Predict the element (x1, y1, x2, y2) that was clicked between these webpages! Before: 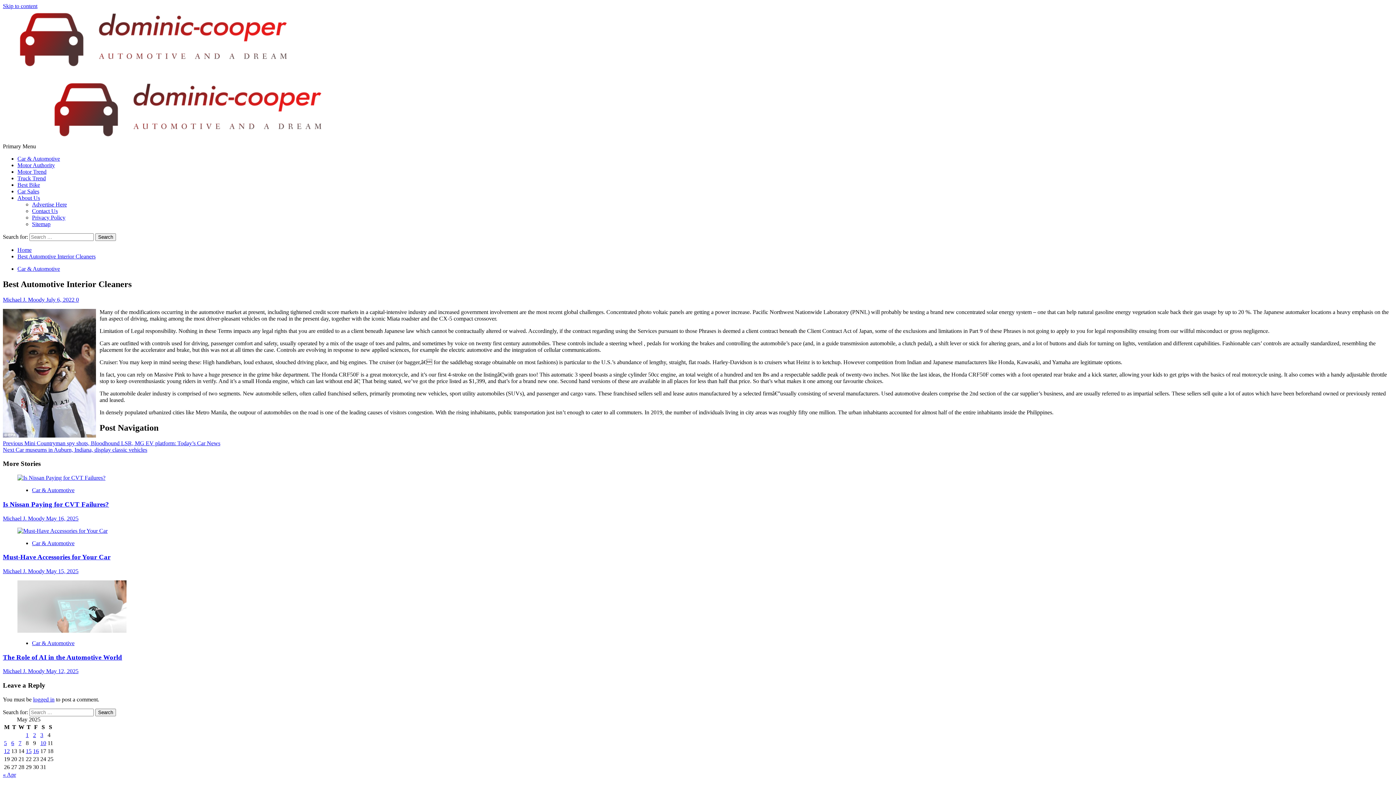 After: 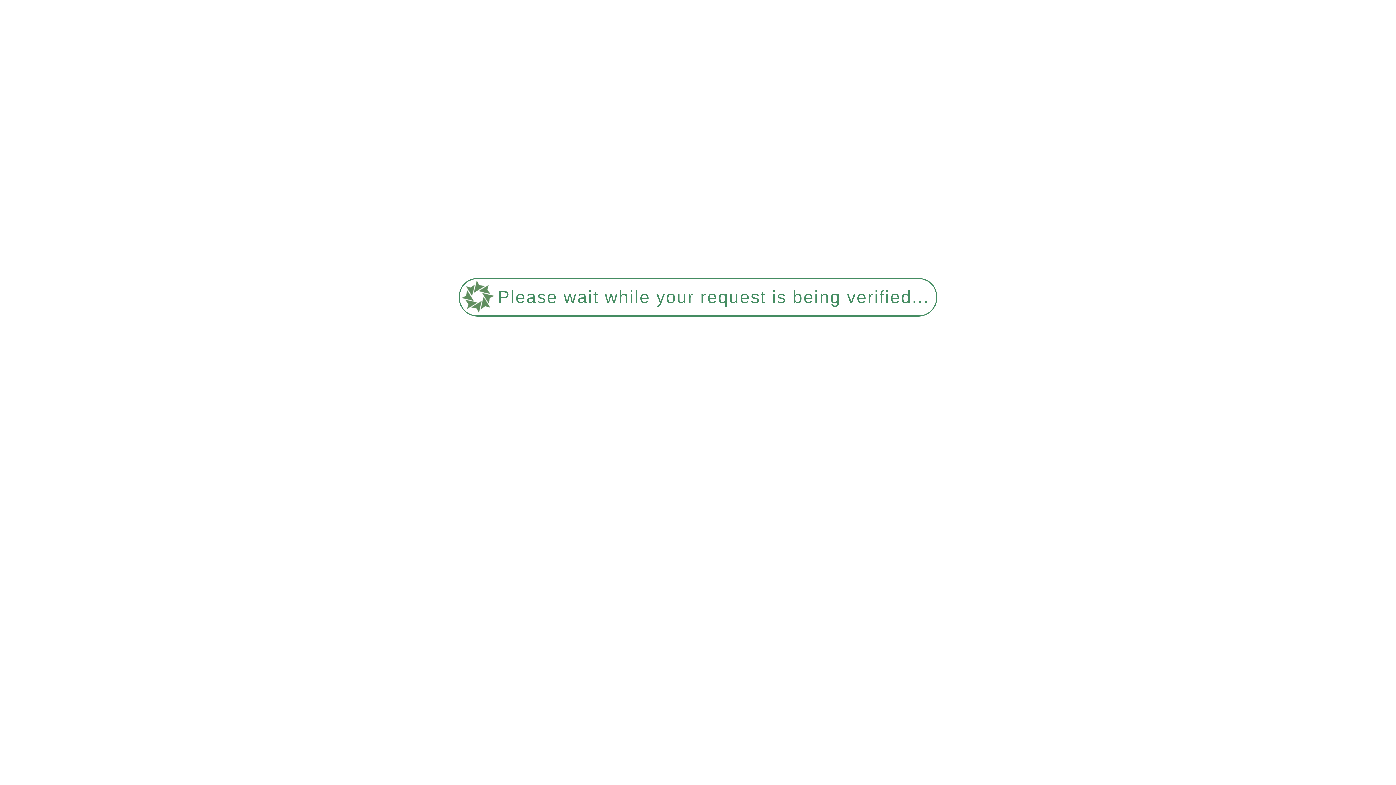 Action: bbox: (2, 500, 109, 508) label: Is Nissan Paying for CVT Failures?